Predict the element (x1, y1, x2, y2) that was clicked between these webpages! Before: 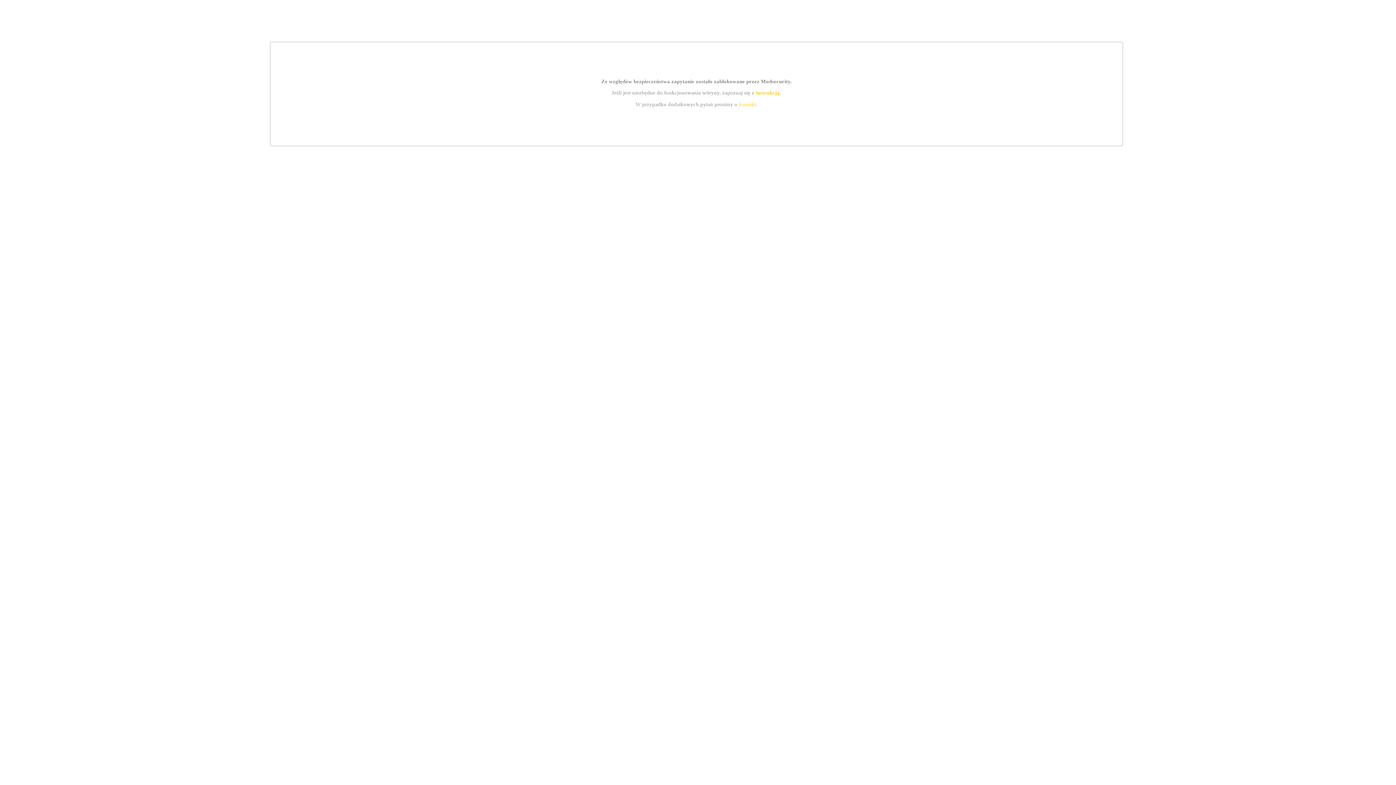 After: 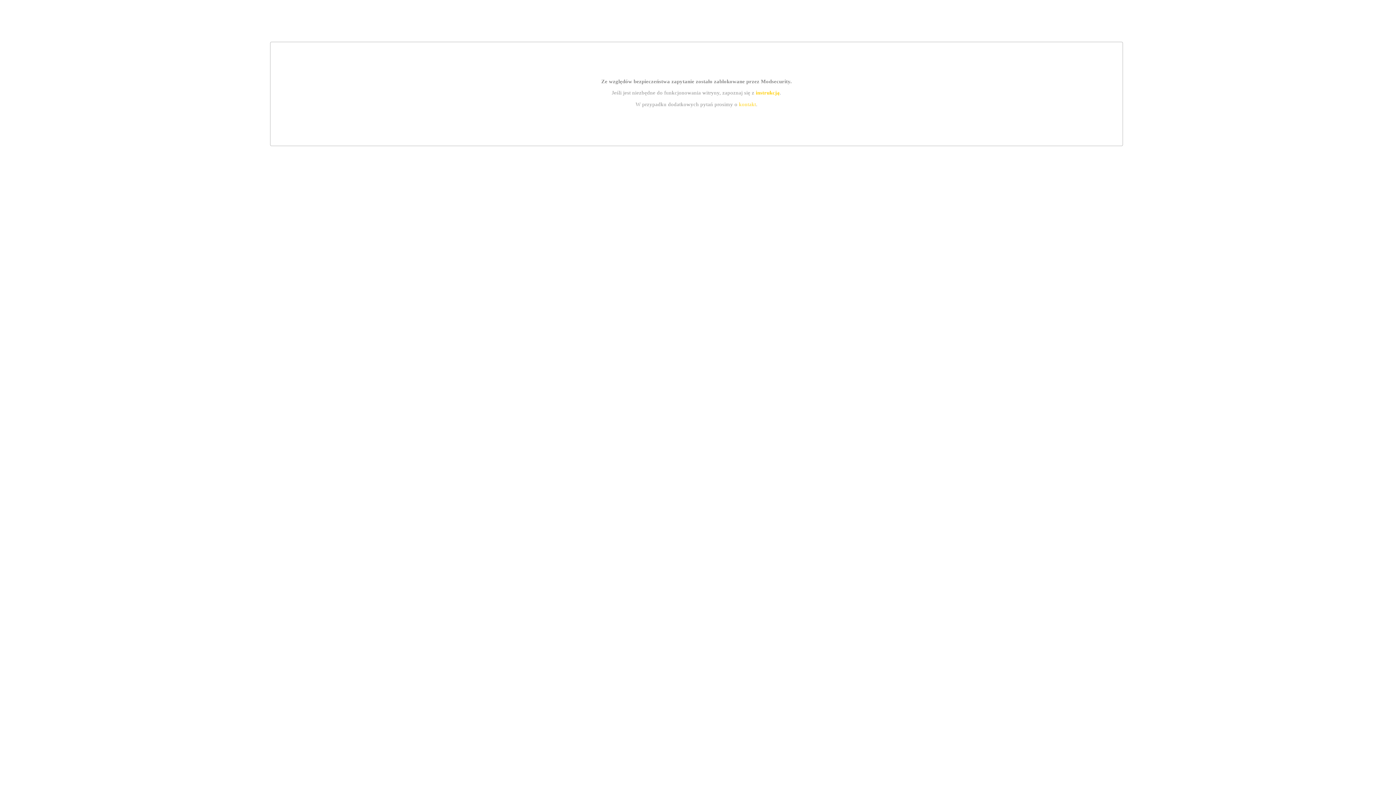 Action: bbox: (755, 89, 779, 95) label: instrukcją